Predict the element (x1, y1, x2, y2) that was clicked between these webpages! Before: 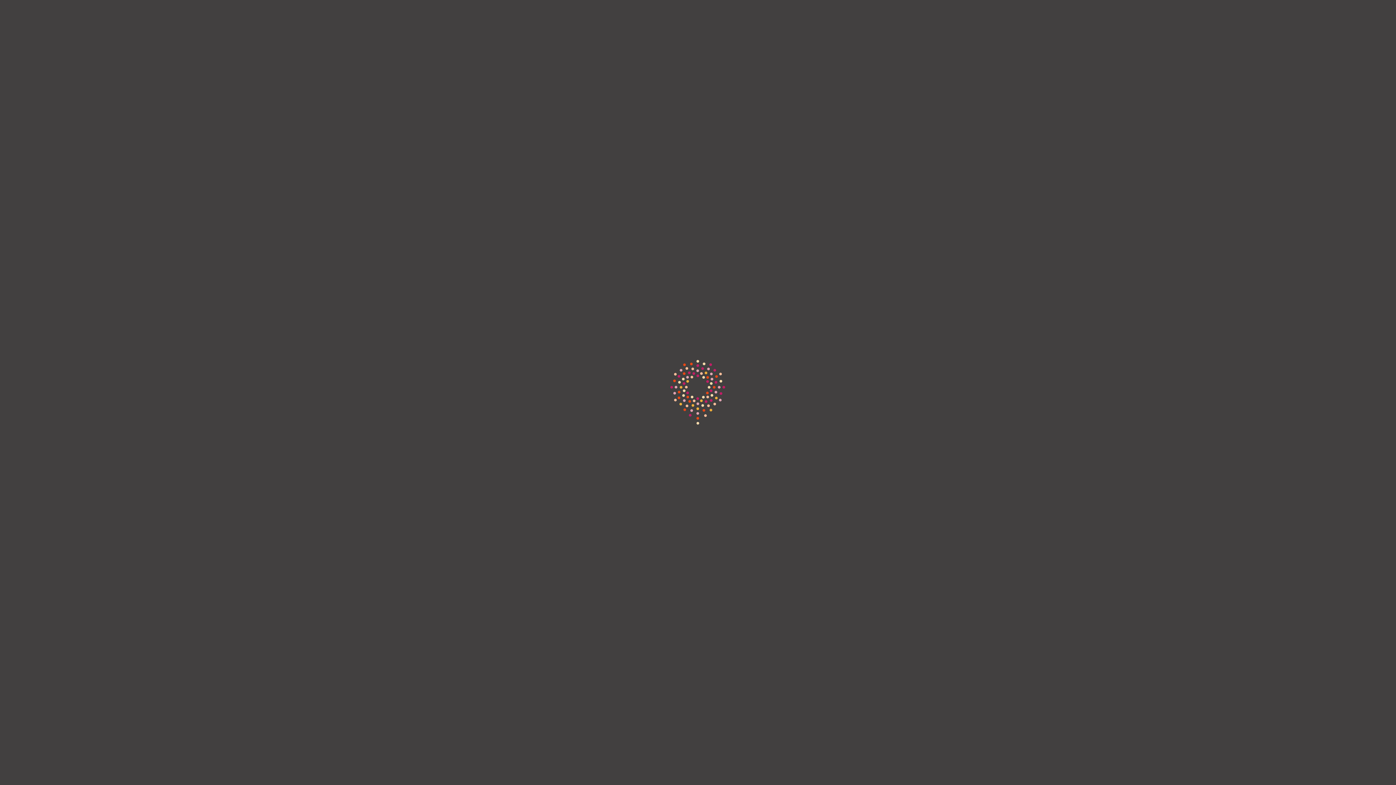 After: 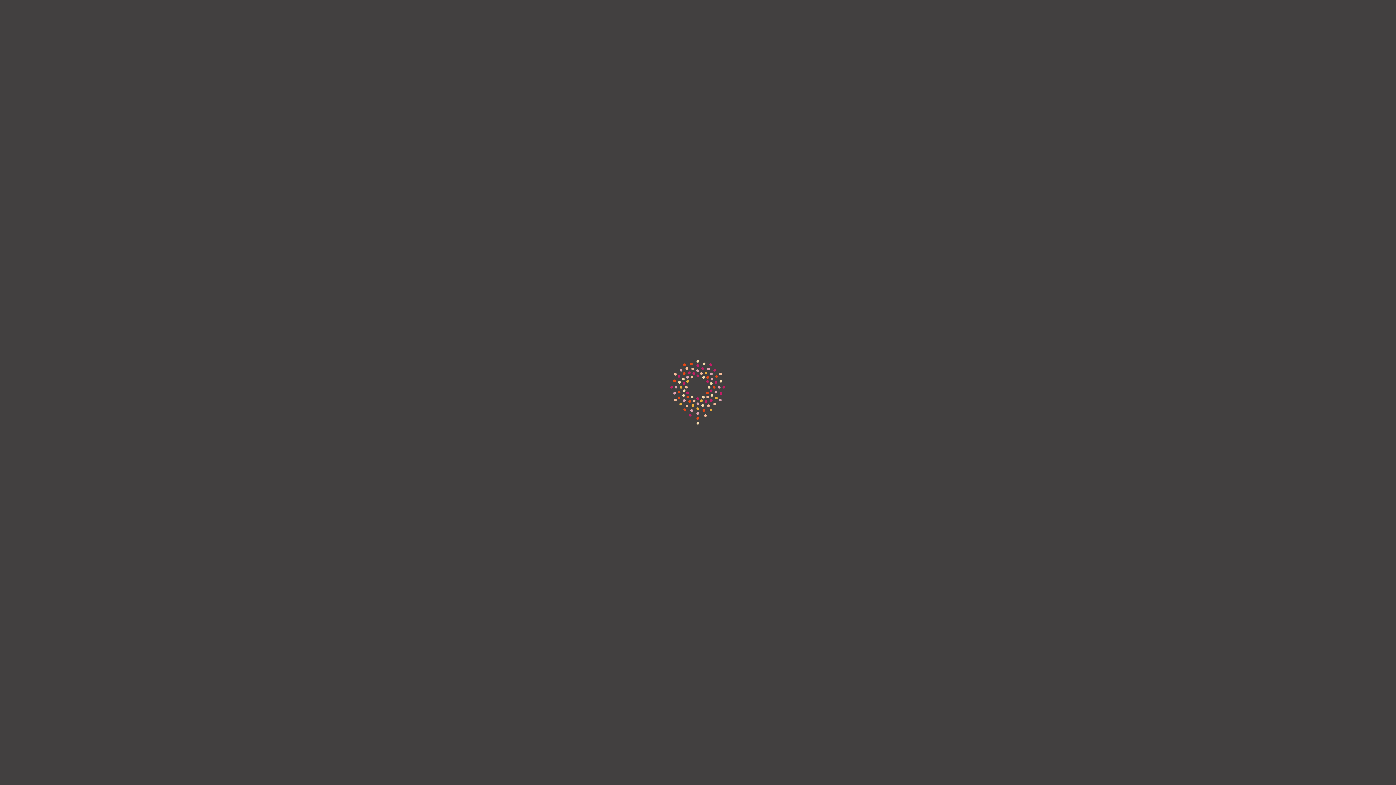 Action: label: NEIA bbox: (29, 113, 61, 126)